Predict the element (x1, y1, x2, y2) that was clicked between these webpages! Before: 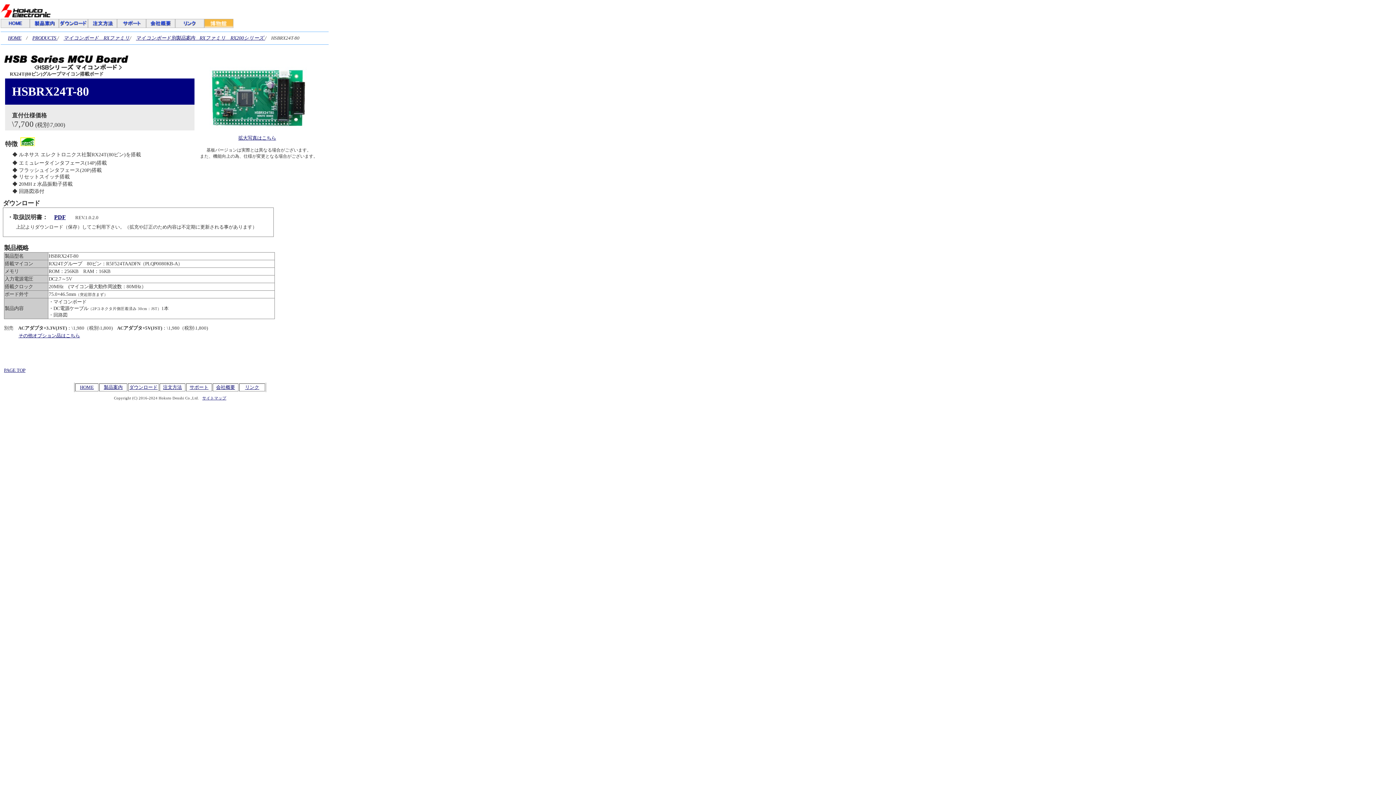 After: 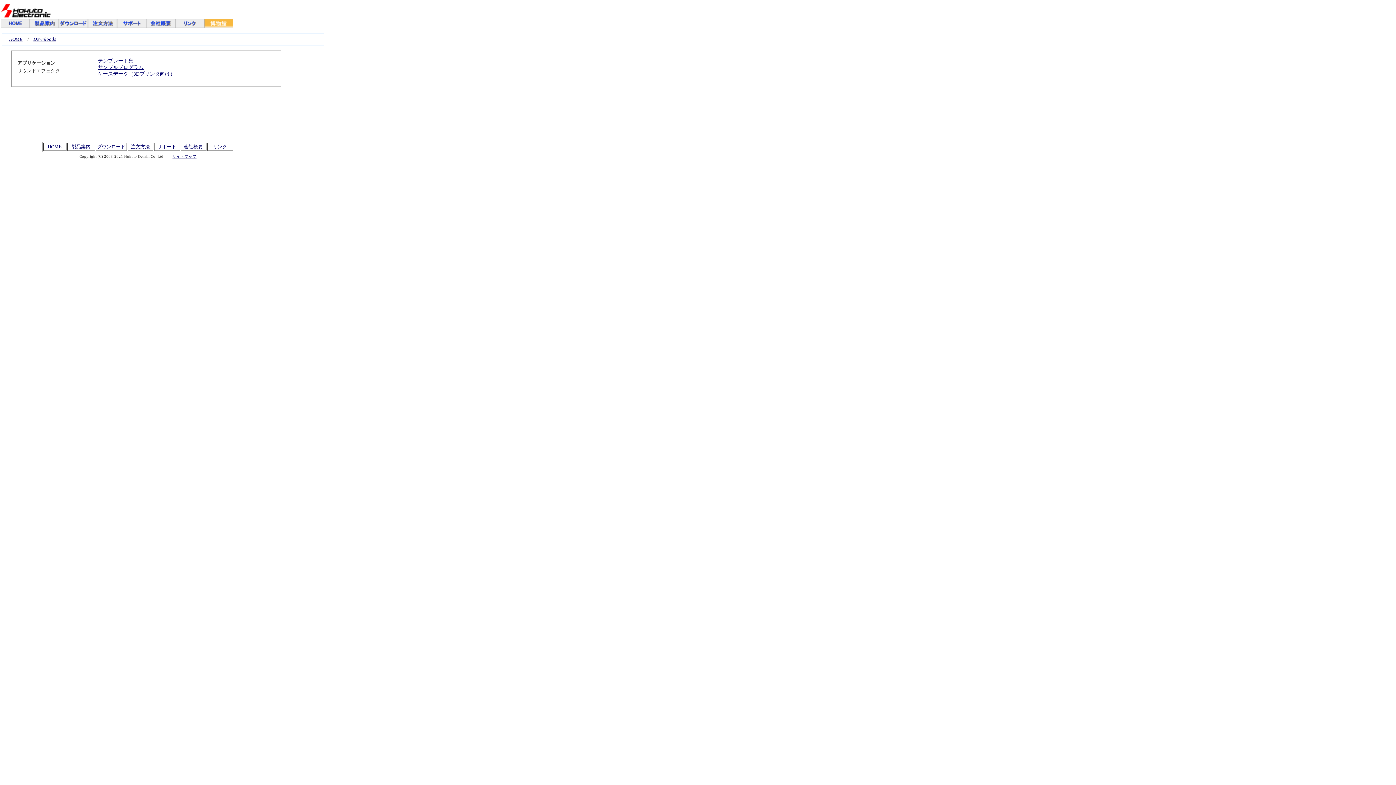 Action: bbox: (129, 384, 157, 390) label: ダウンロード